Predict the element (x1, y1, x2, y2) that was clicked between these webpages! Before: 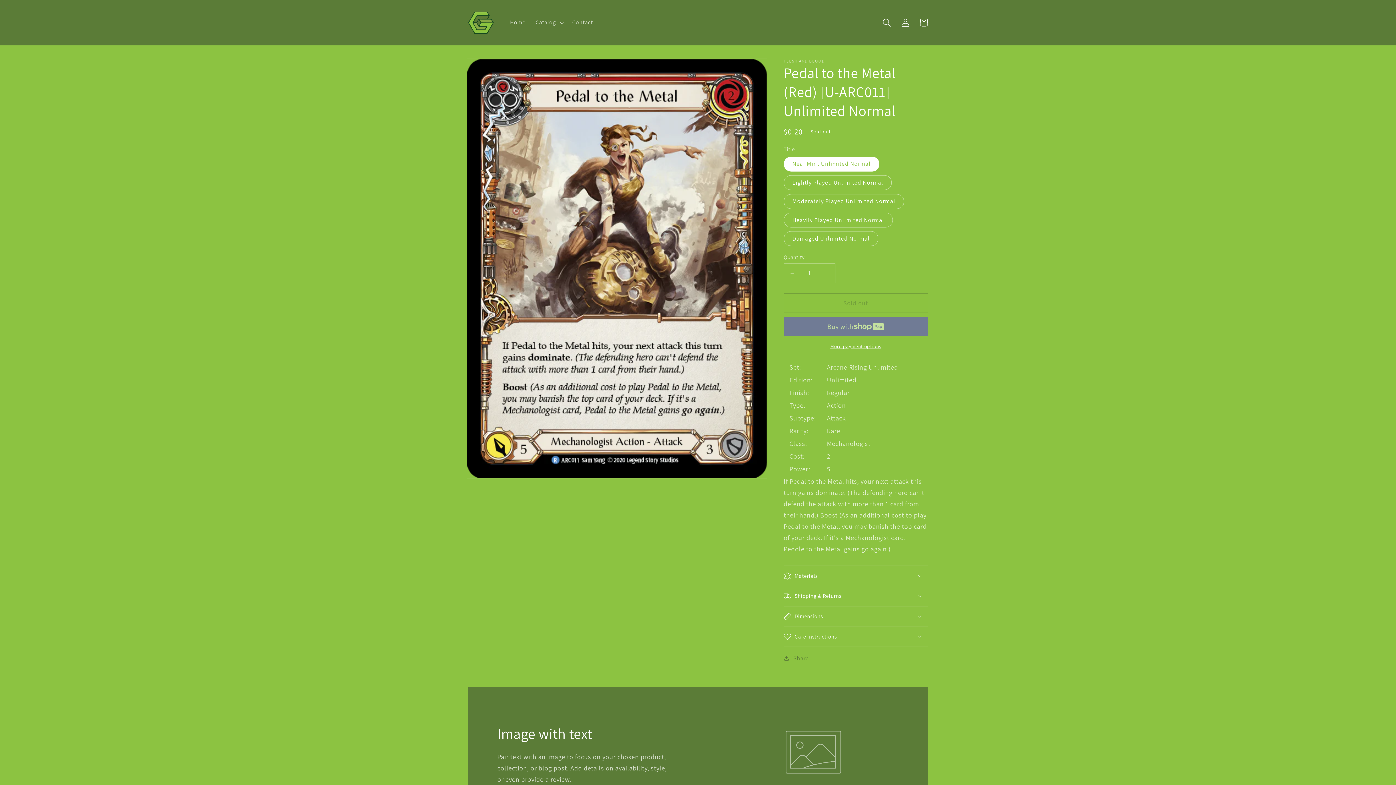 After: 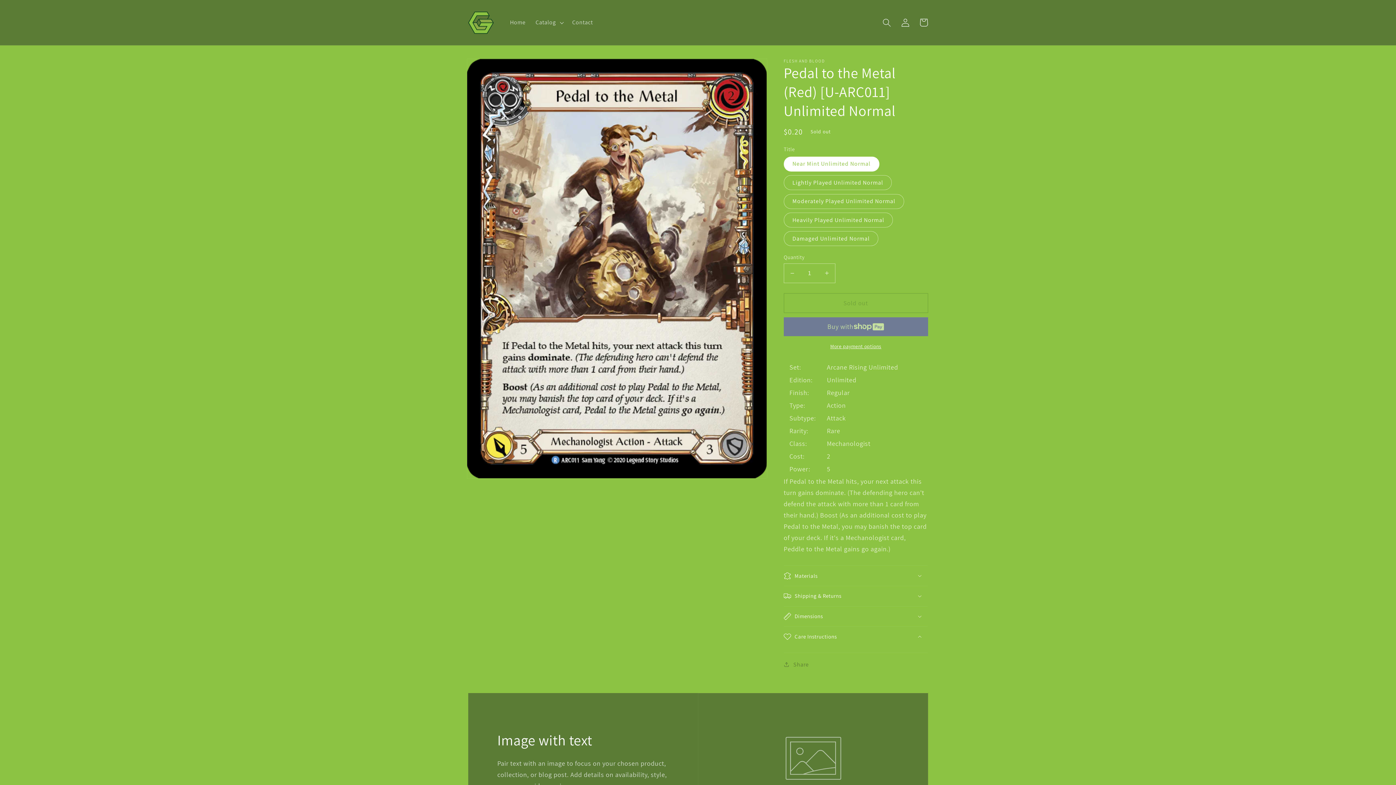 Action: bbox: (783, 627, 928, 646) label: Care Instructions